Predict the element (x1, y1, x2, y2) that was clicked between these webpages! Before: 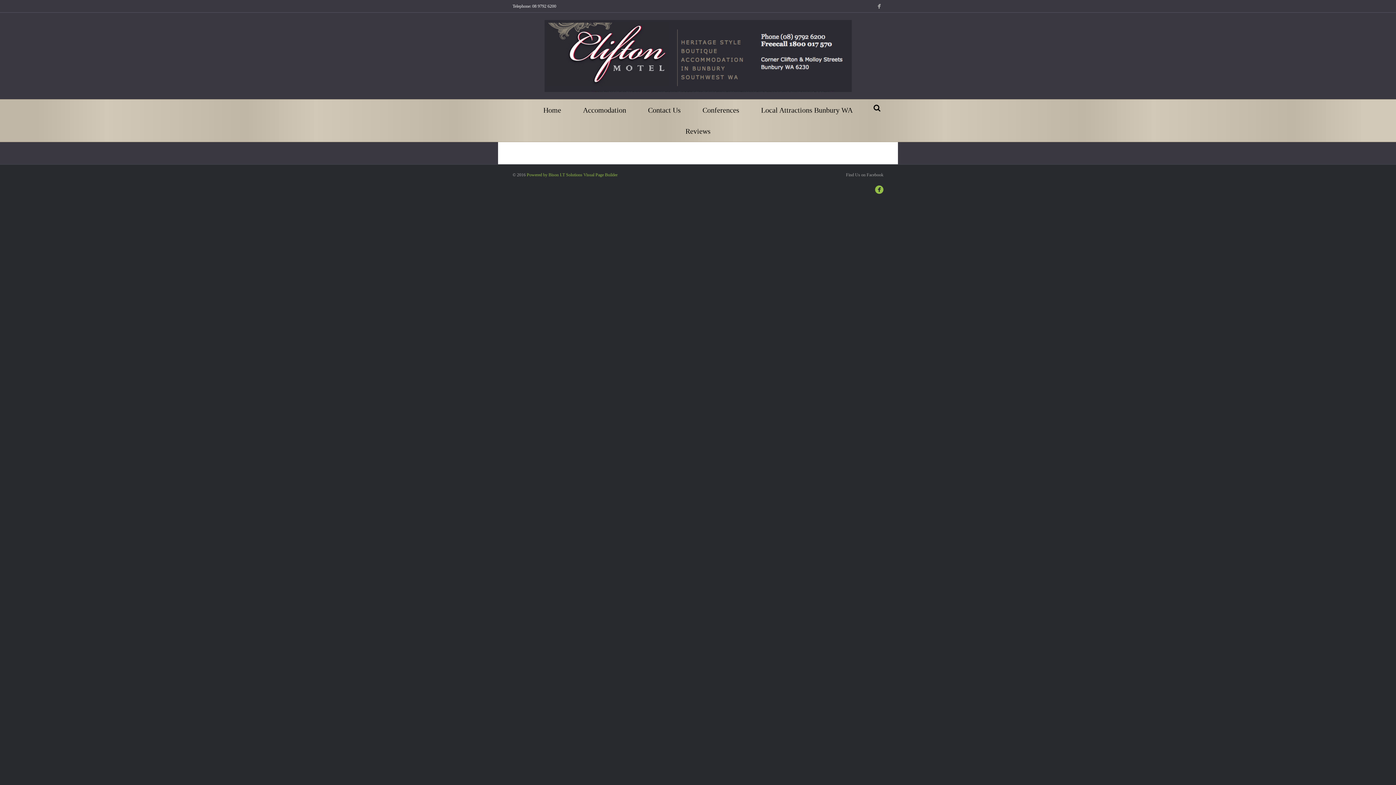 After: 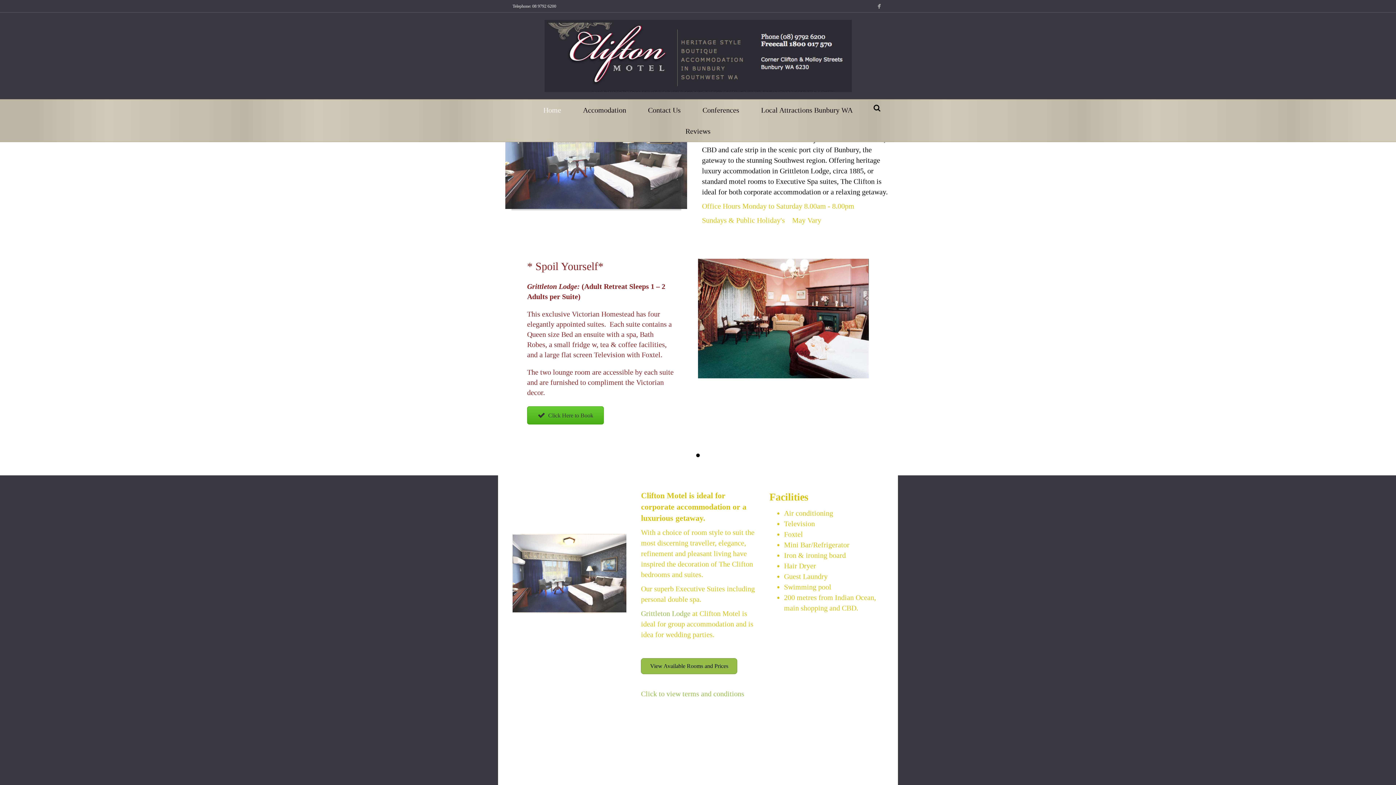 Action: bbox: (532, 99, 572, 120) label: Home